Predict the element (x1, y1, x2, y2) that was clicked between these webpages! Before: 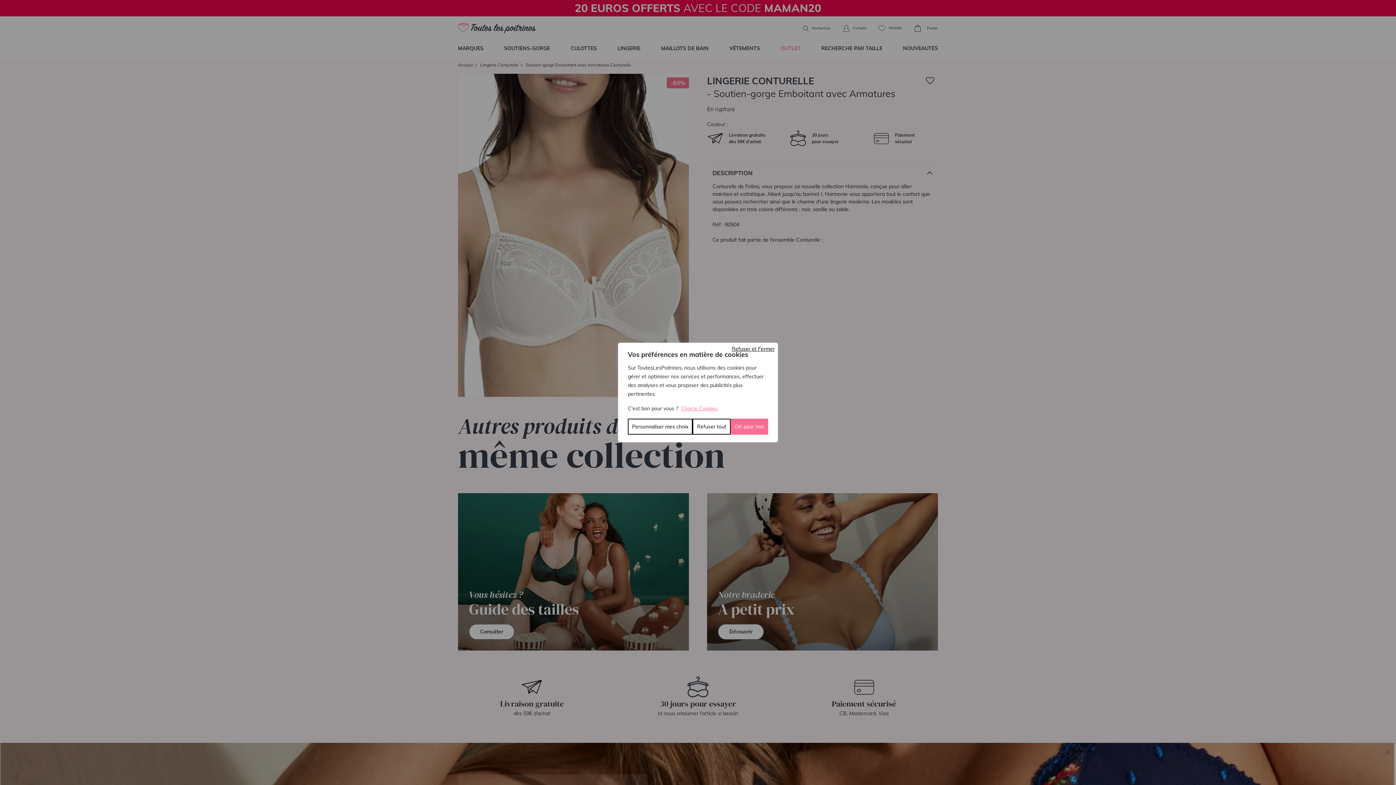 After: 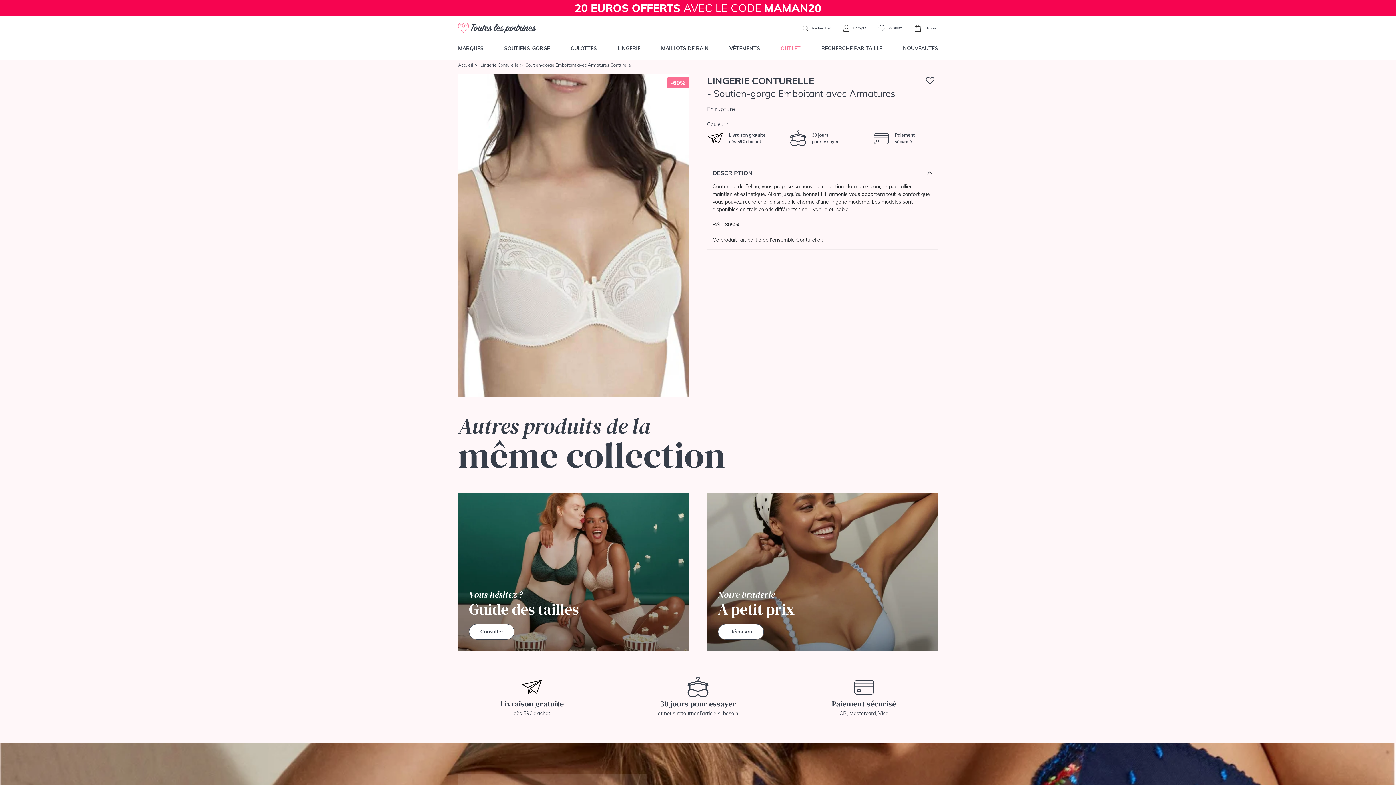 Action: bbox: (732, 344, 774, 353) label: Fermer